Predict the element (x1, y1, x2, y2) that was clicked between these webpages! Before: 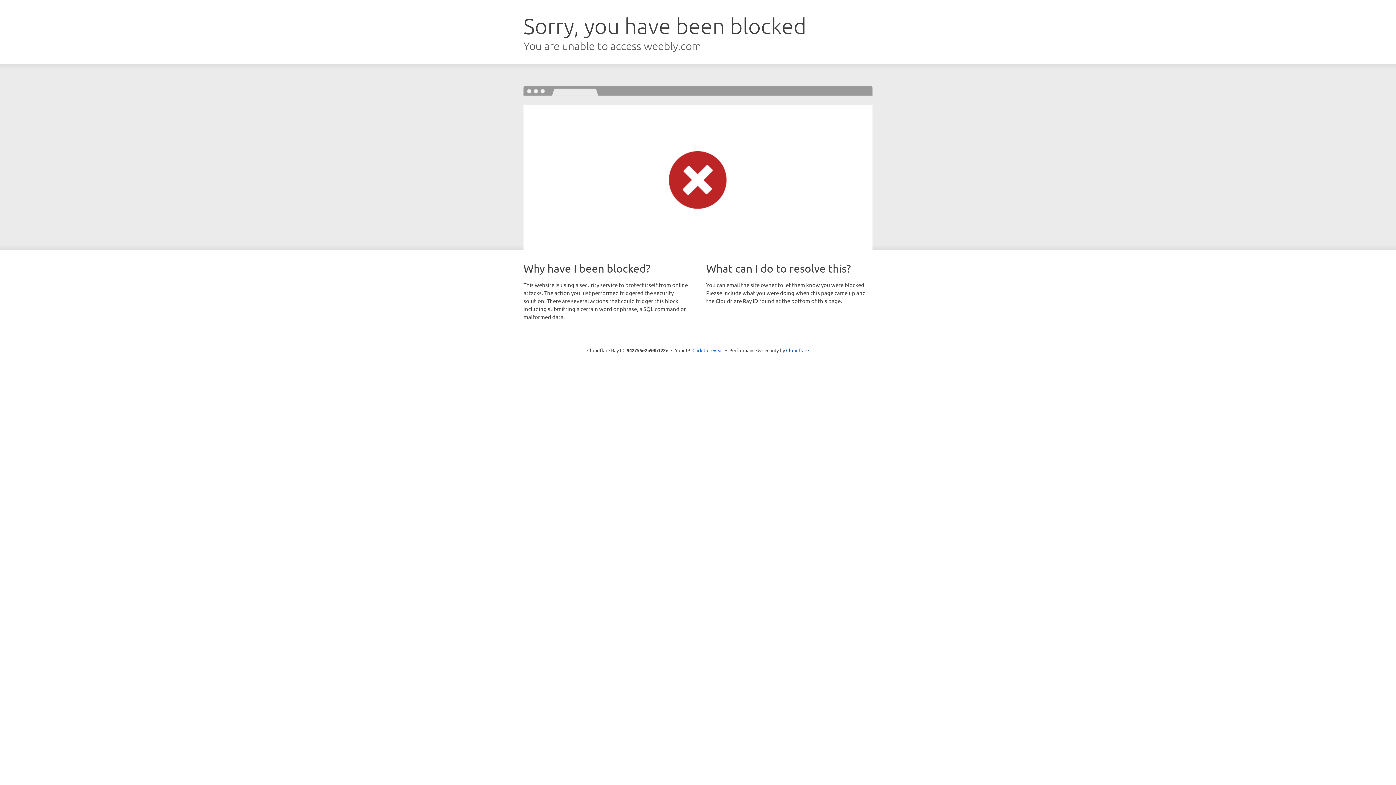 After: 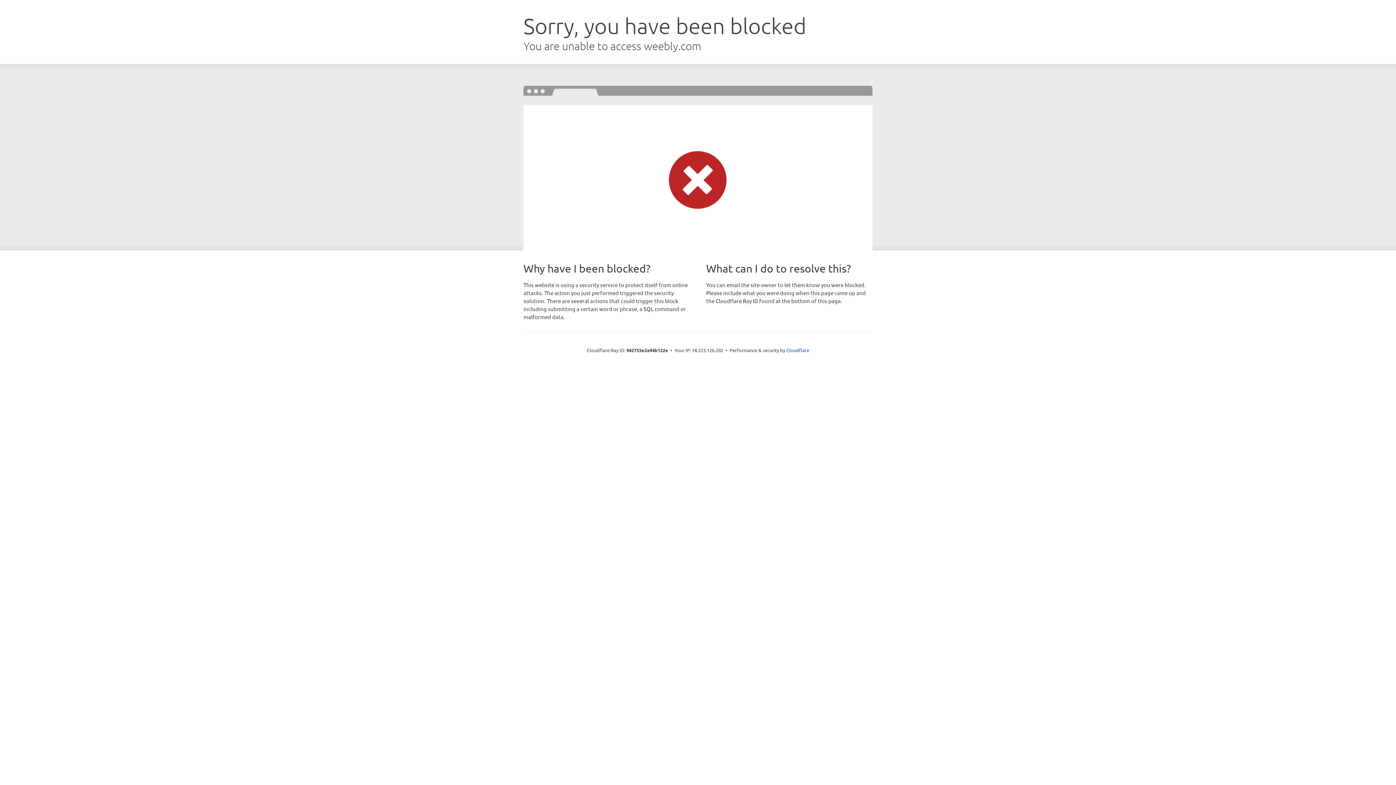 Action: label: Click to reveal bbox: (692, 346, 723, 353)